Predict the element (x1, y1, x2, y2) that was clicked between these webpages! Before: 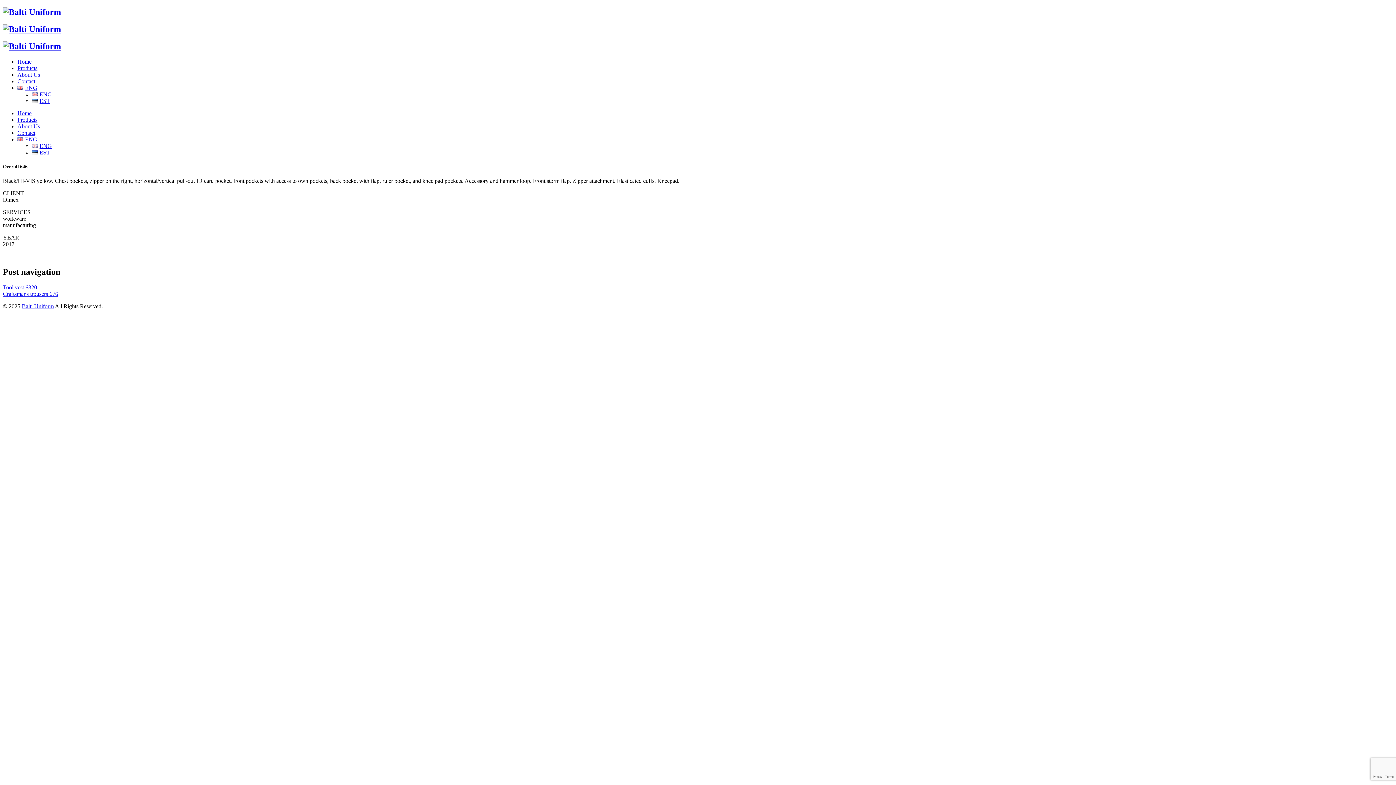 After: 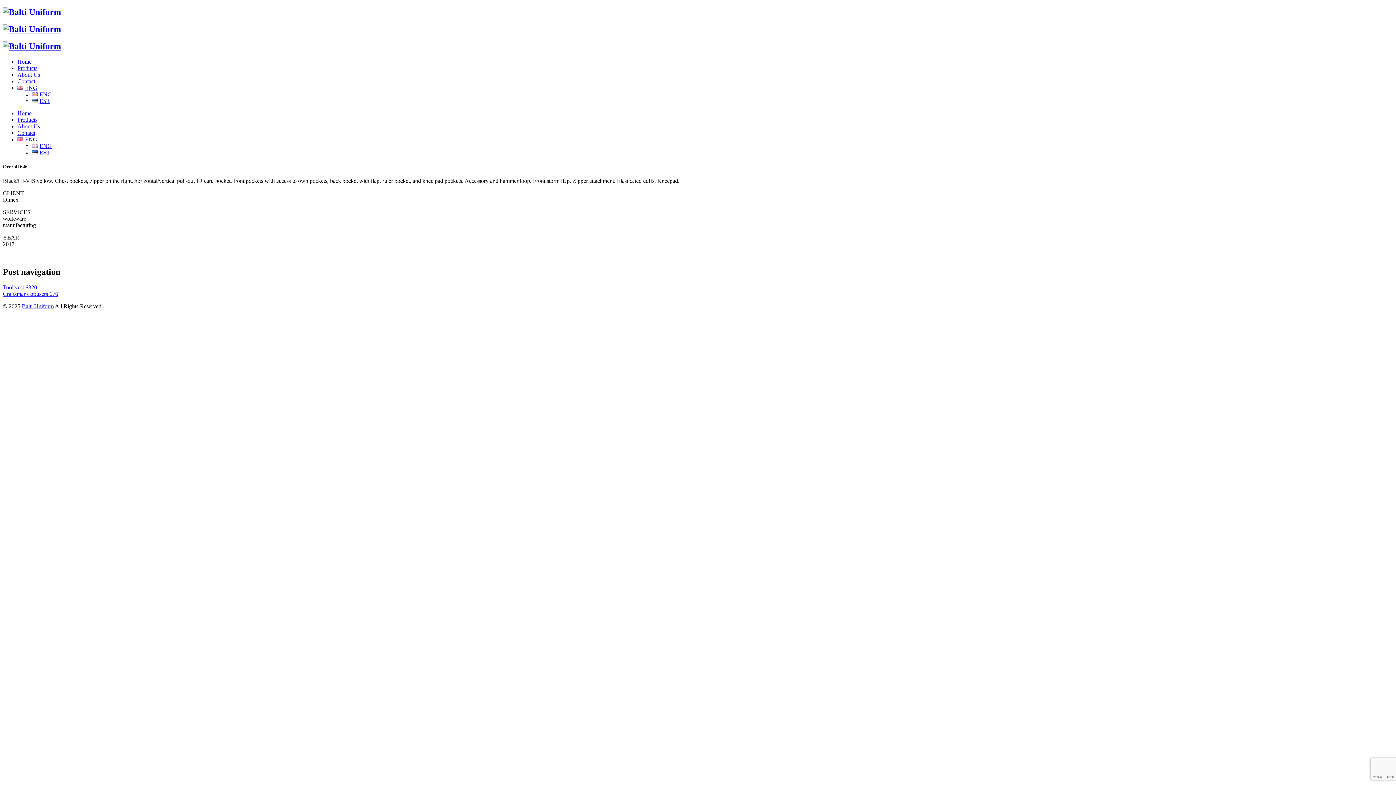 Action: bbox: (17, 136, 37, 142) label: ENG